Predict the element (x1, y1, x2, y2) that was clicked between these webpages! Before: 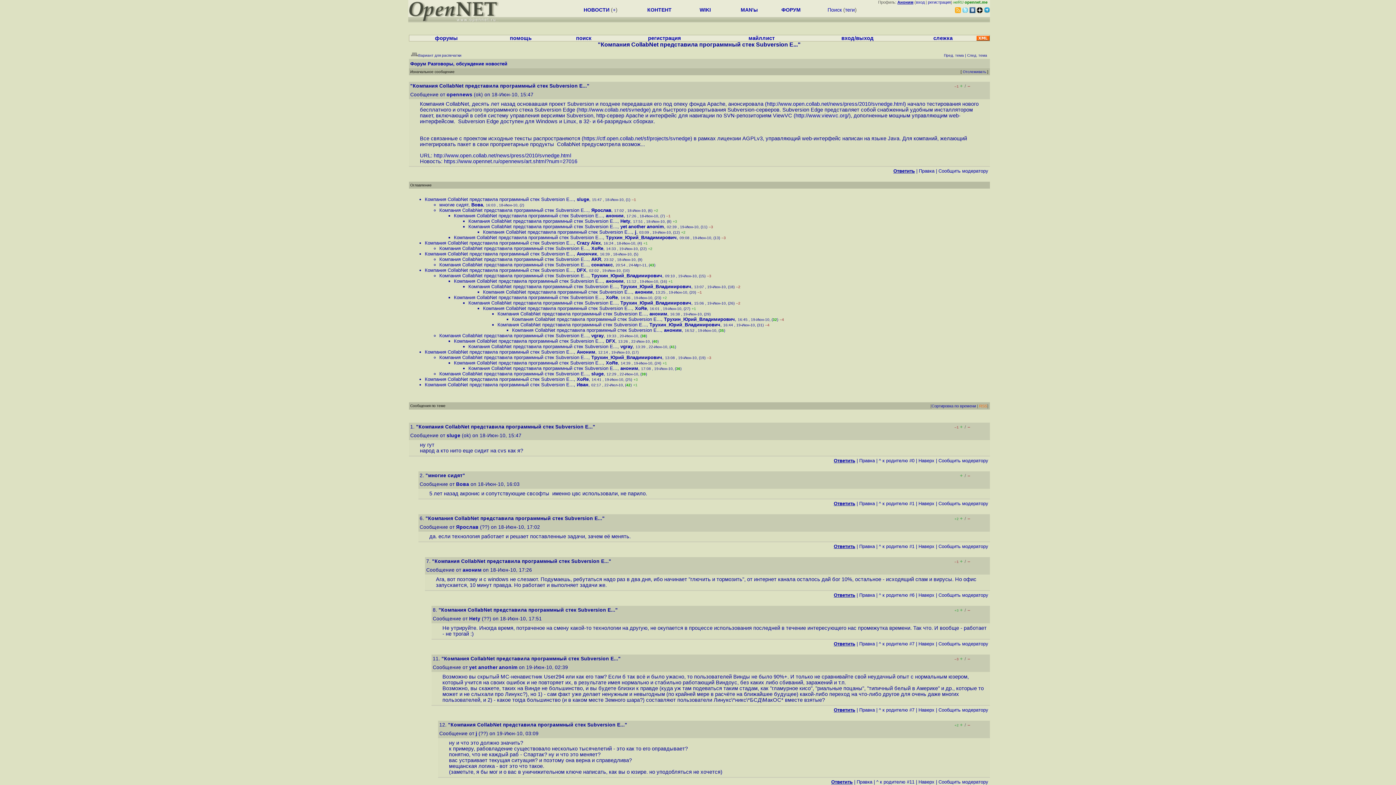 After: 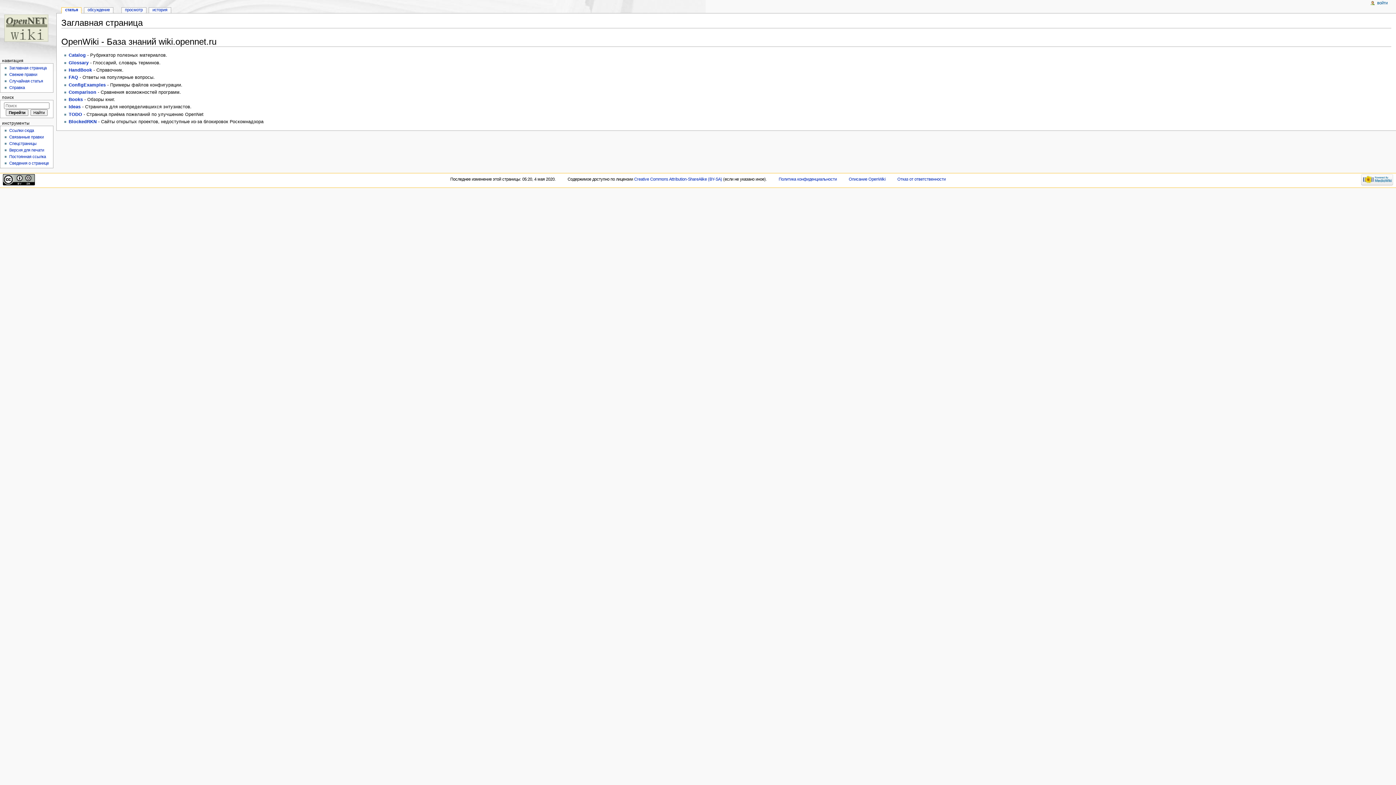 Action: label: WIKI bbox: (699, 6, 711, 12)